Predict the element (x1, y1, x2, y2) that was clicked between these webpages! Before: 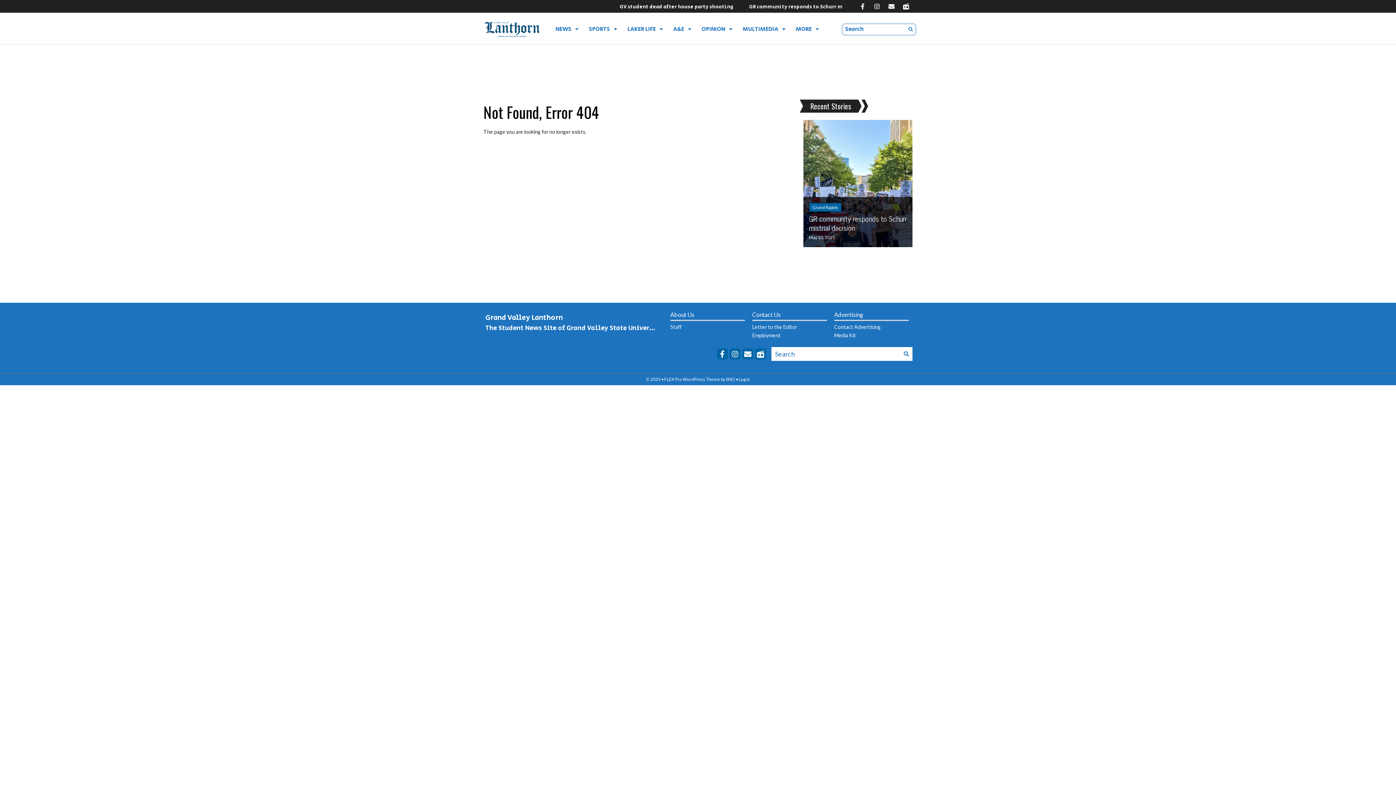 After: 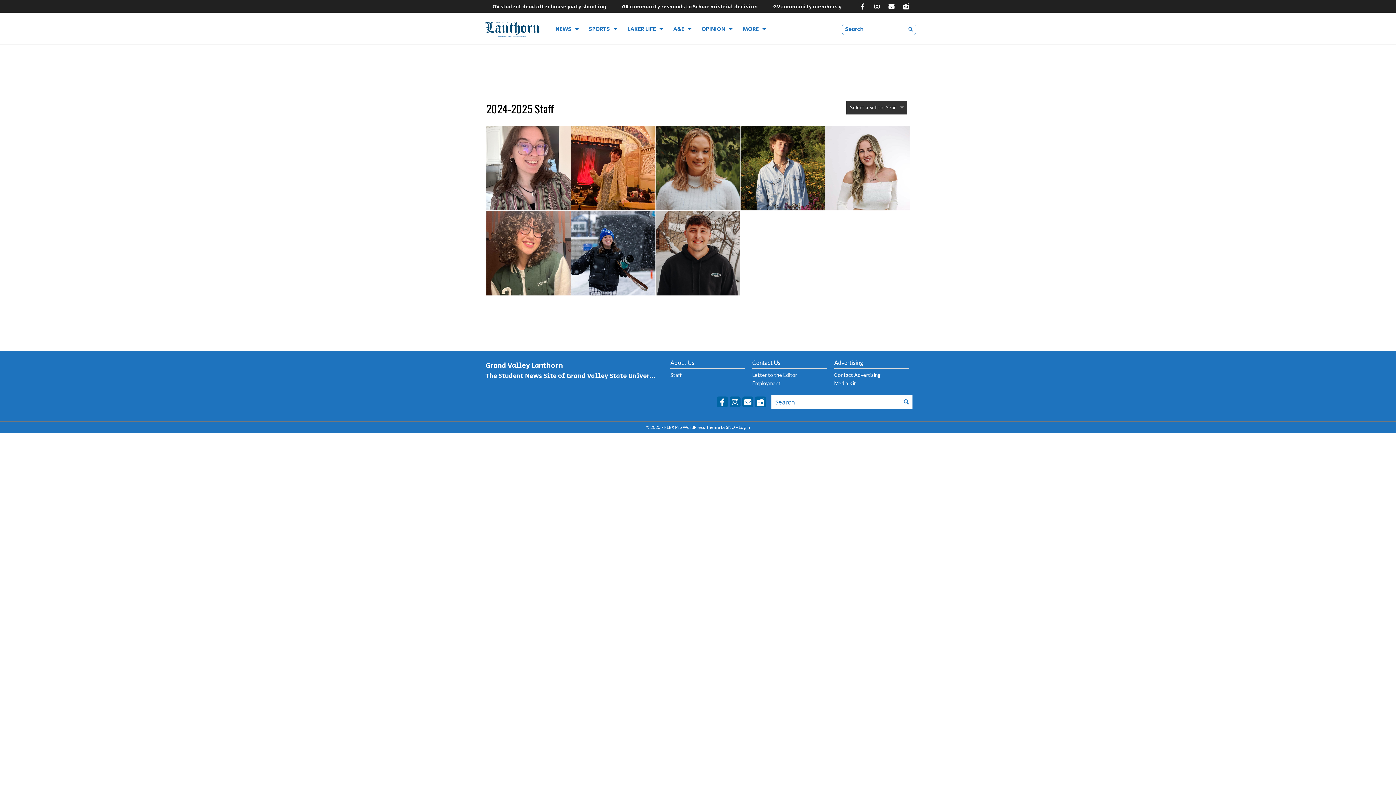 Action: bbox: (670, 322, 745, 331) label: Staff